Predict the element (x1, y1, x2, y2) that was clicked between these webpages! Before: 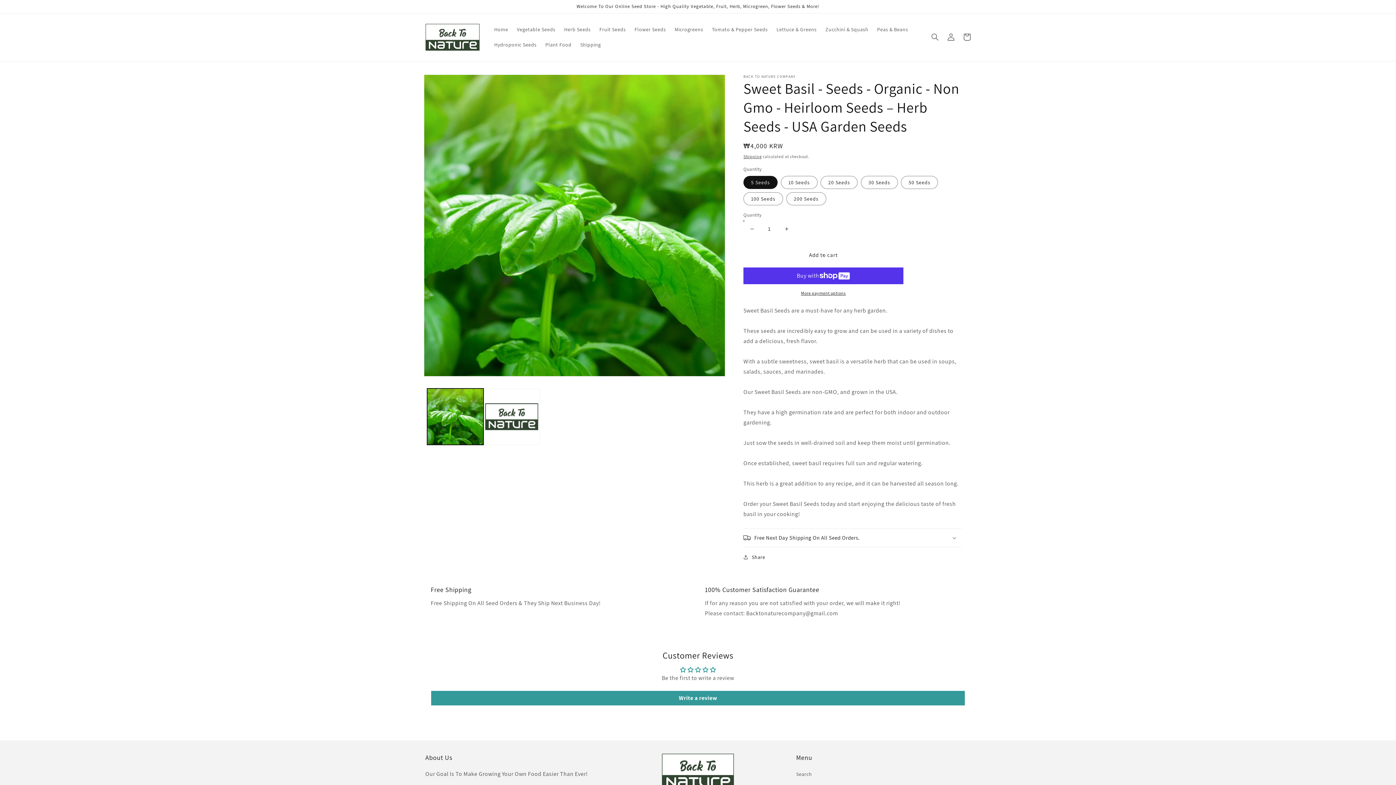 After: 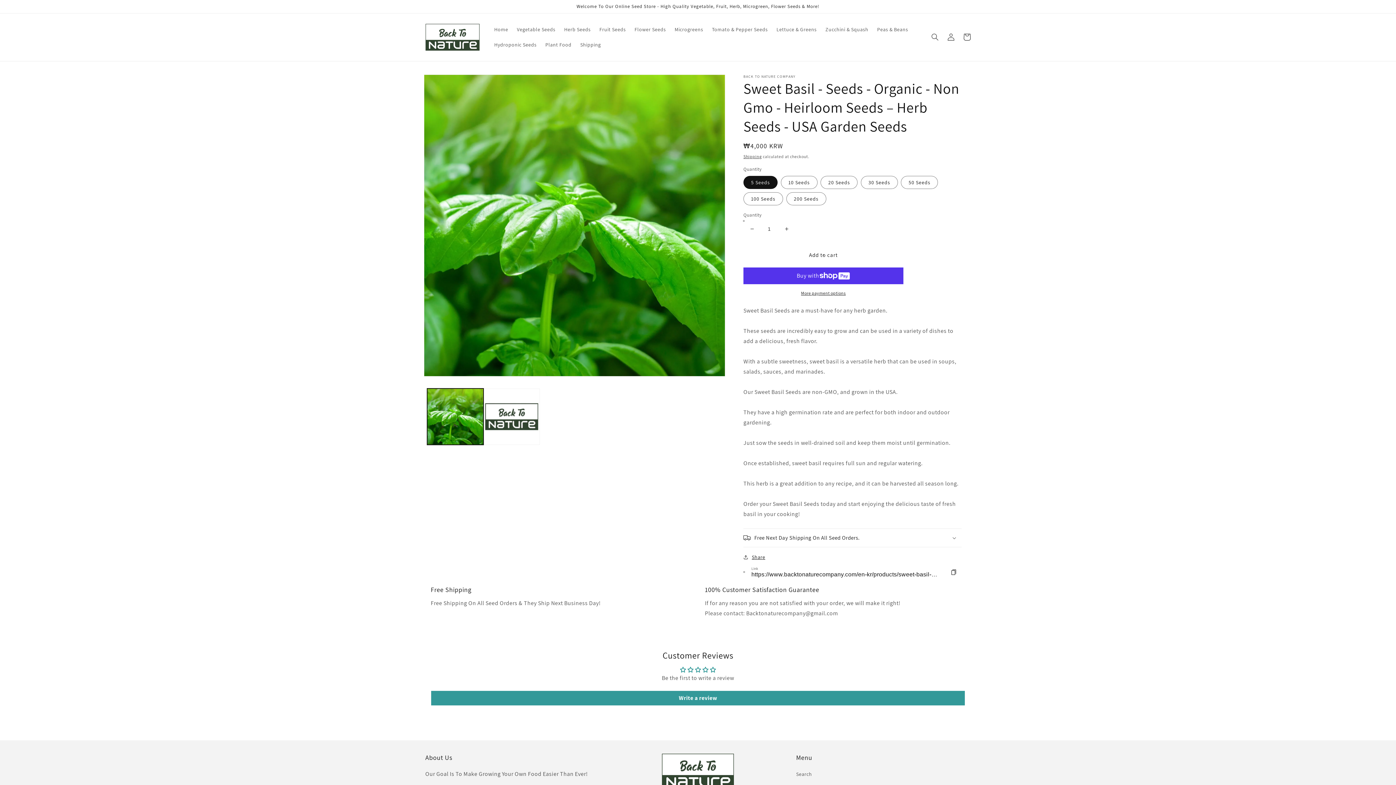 Action: bbox: (743, 552, 765, 562) label: Share